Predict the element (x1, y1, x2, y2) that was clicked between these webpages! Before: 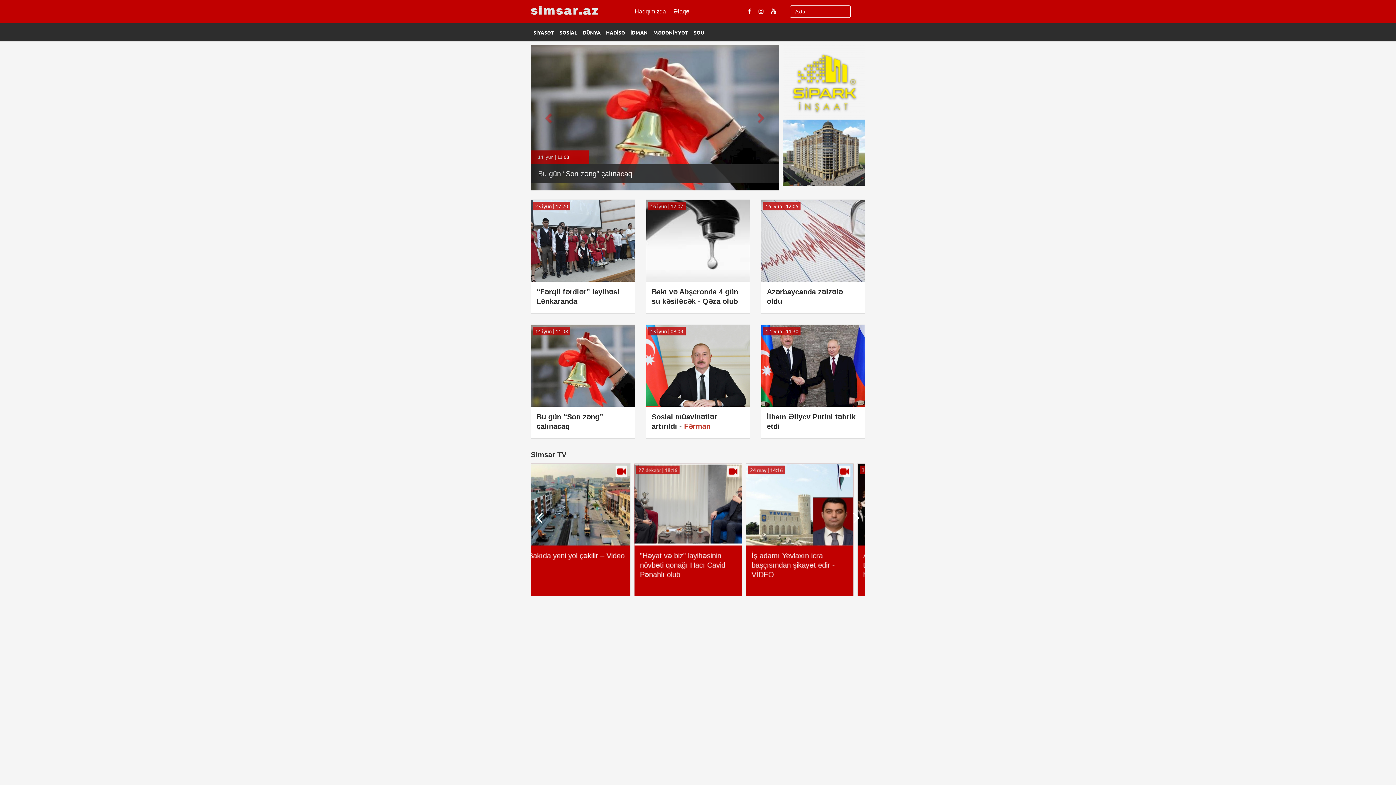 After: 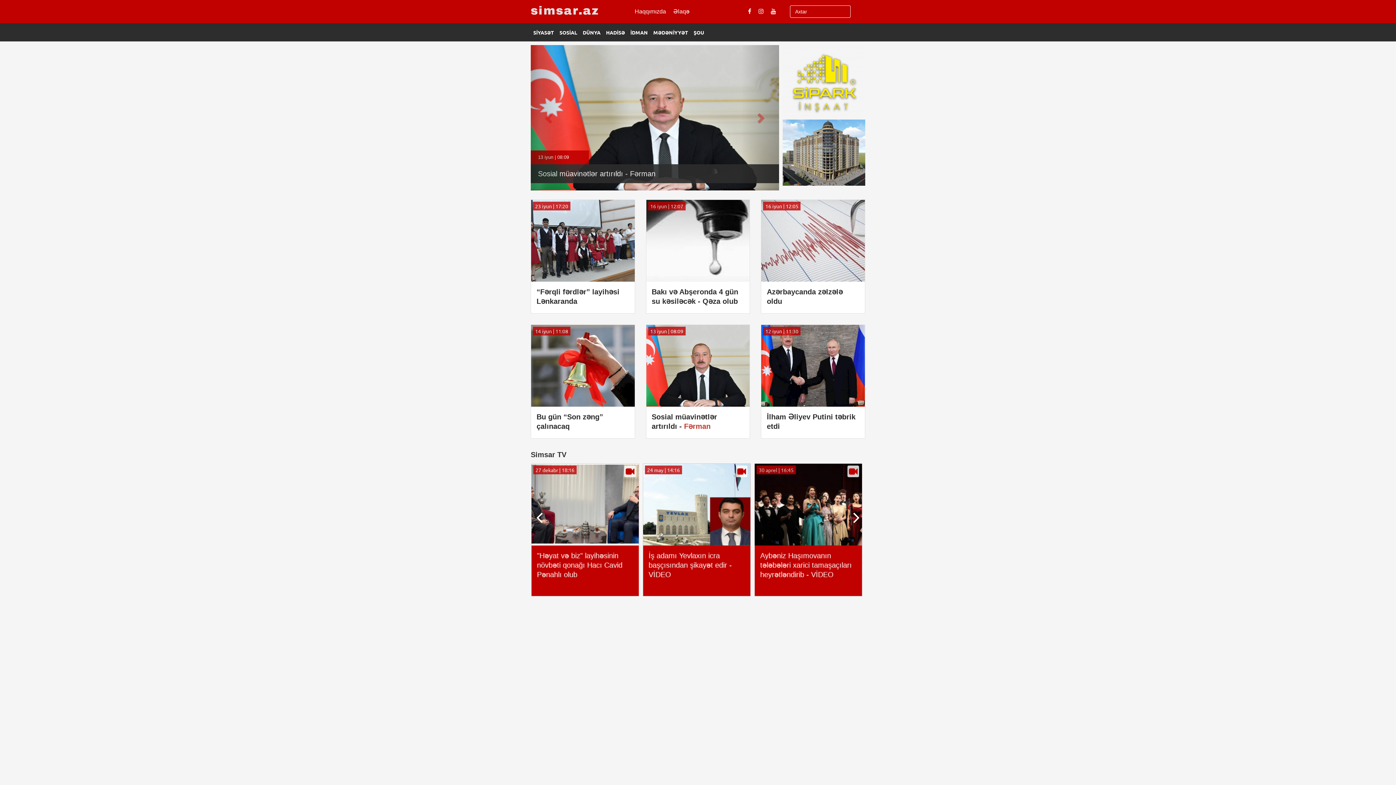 Action: bbox: (651, 287, 744, 306) label: Bakı və Abşeronda 4 gün su kəsiləcək - Qəza olub